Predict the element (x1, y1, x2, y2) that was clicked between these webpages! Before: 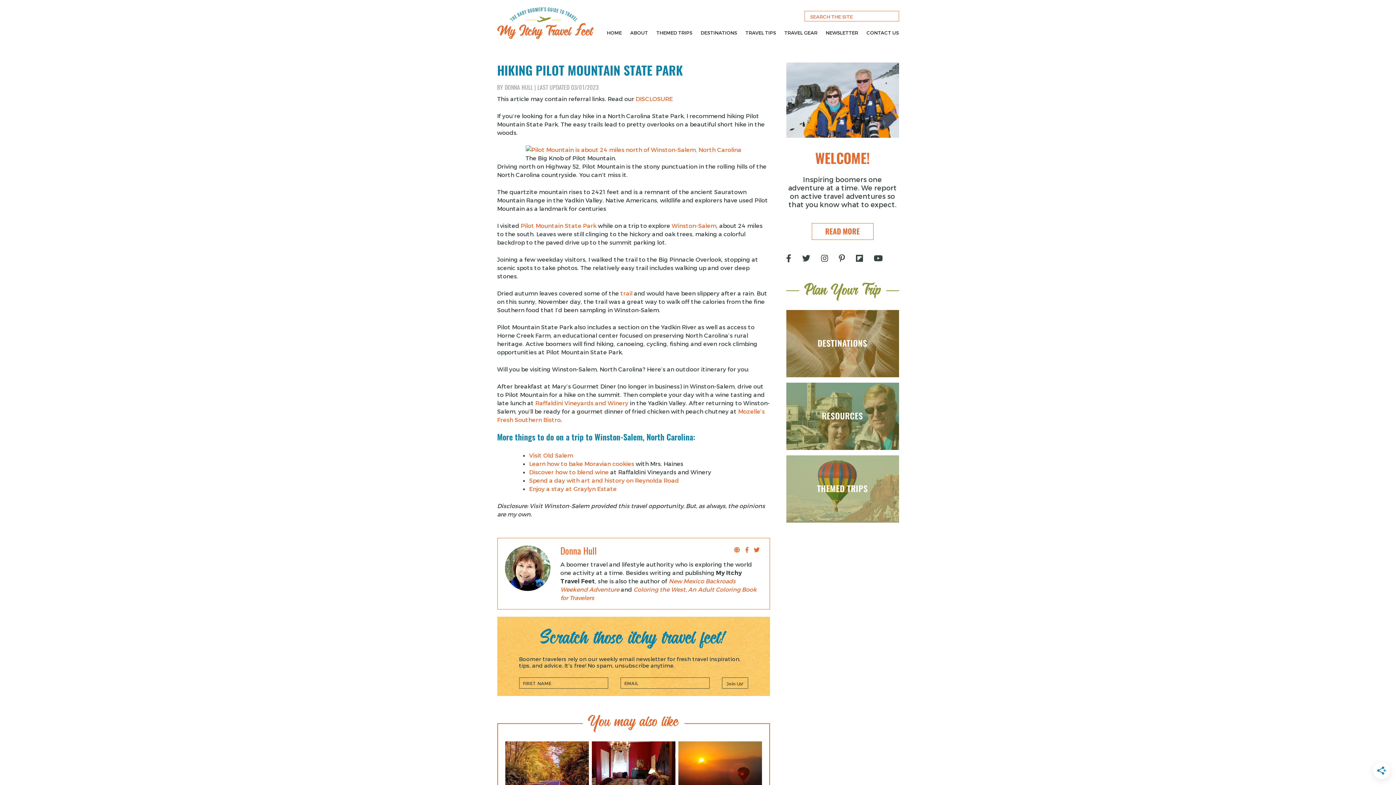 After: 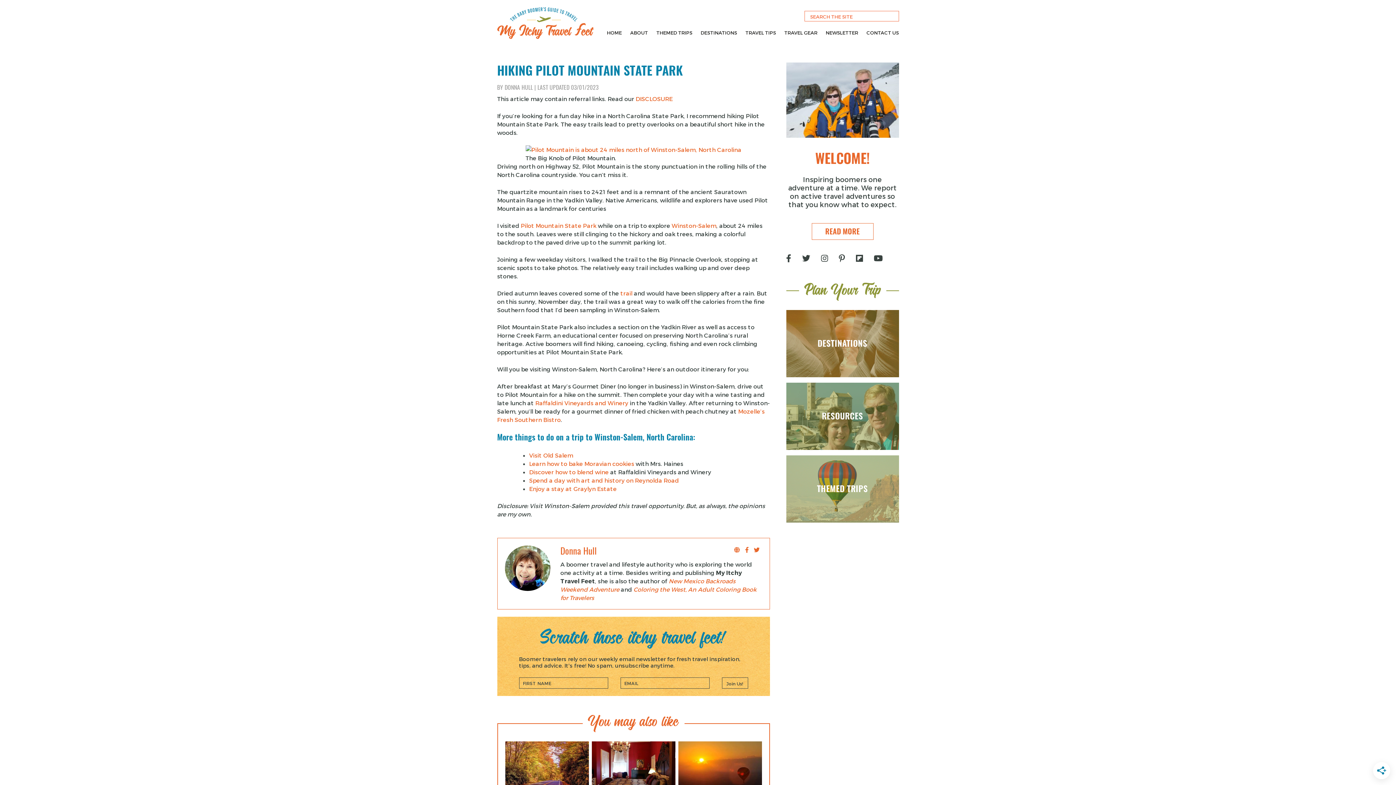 Action: bbox: (839, 255, 856, 262)